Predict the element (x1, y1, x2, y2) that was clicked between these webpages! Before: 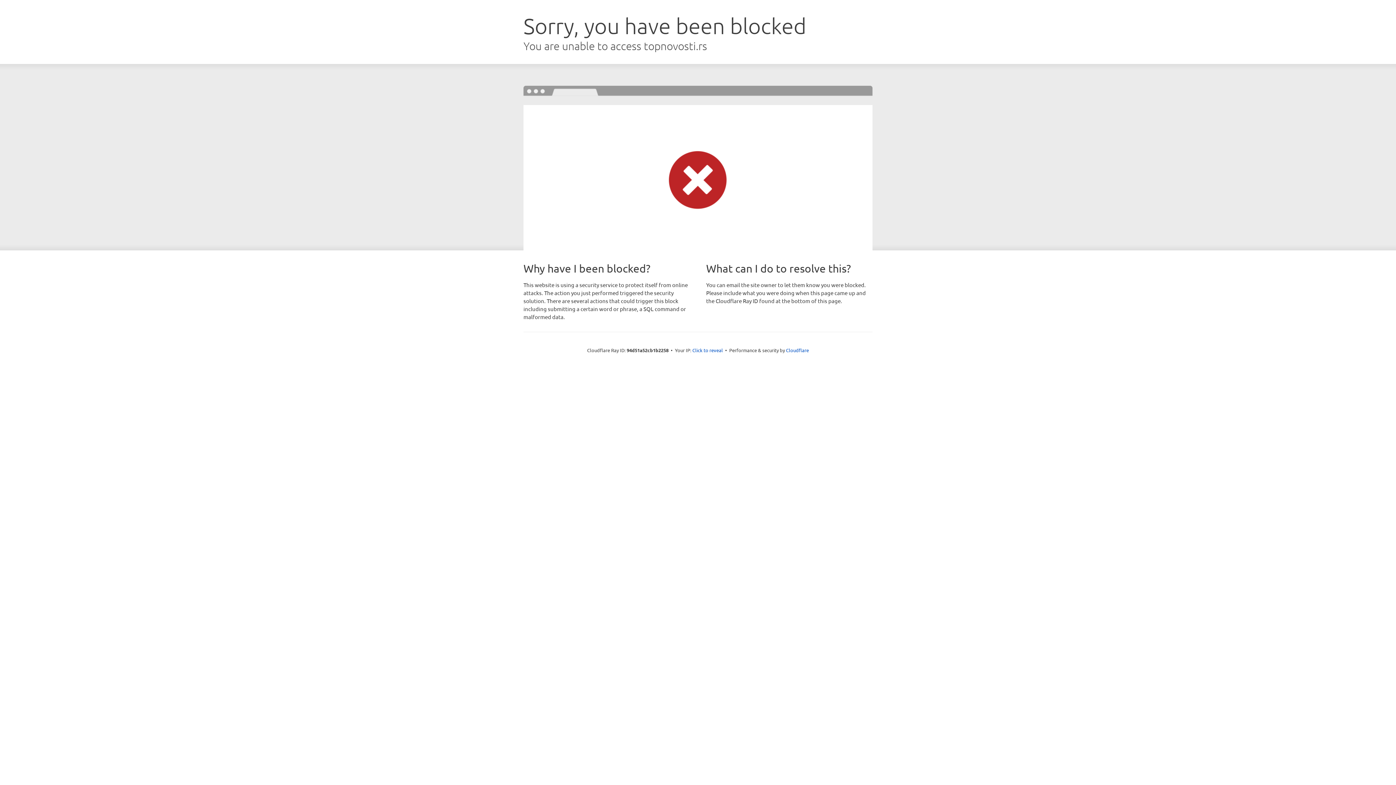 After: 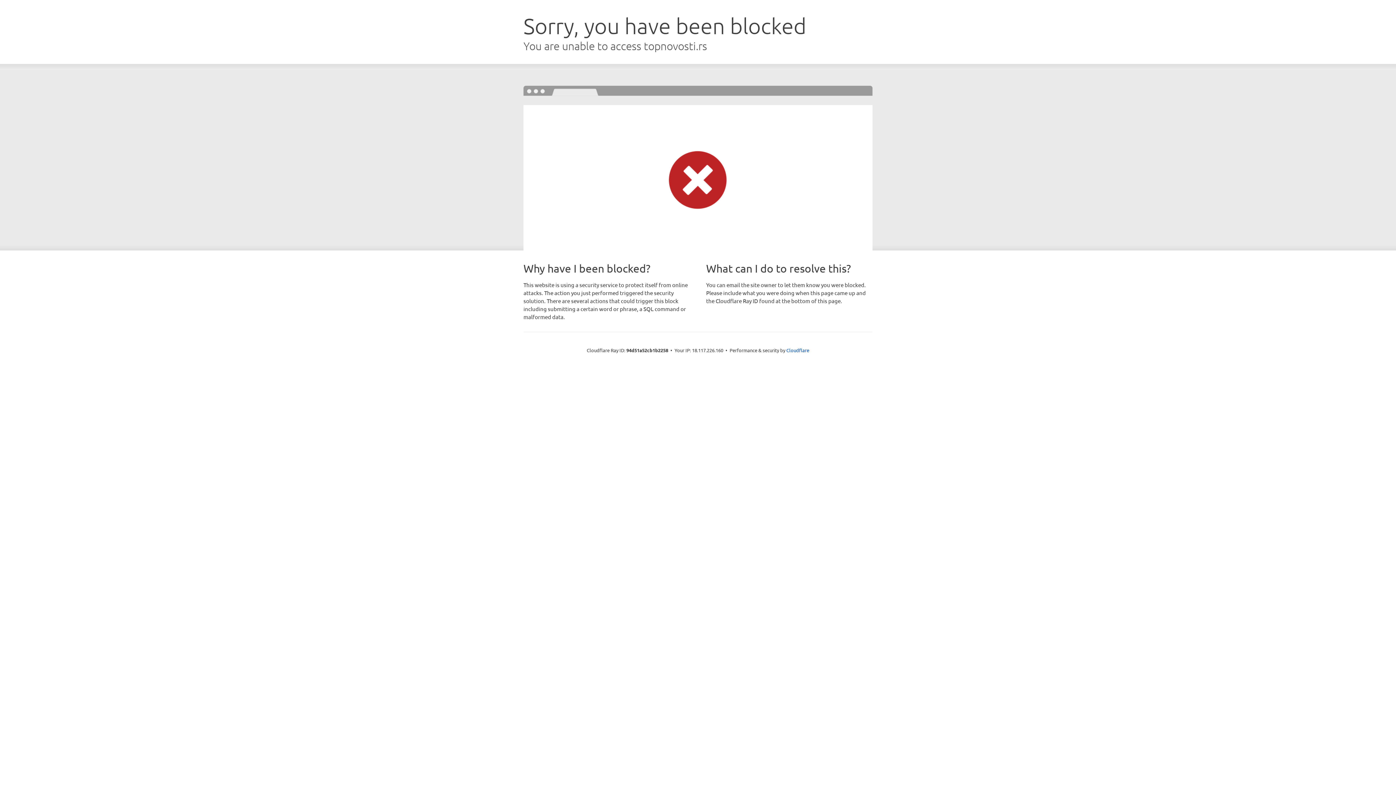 Action: label: Click to reveal bbox: (692, 346, 723, 353)